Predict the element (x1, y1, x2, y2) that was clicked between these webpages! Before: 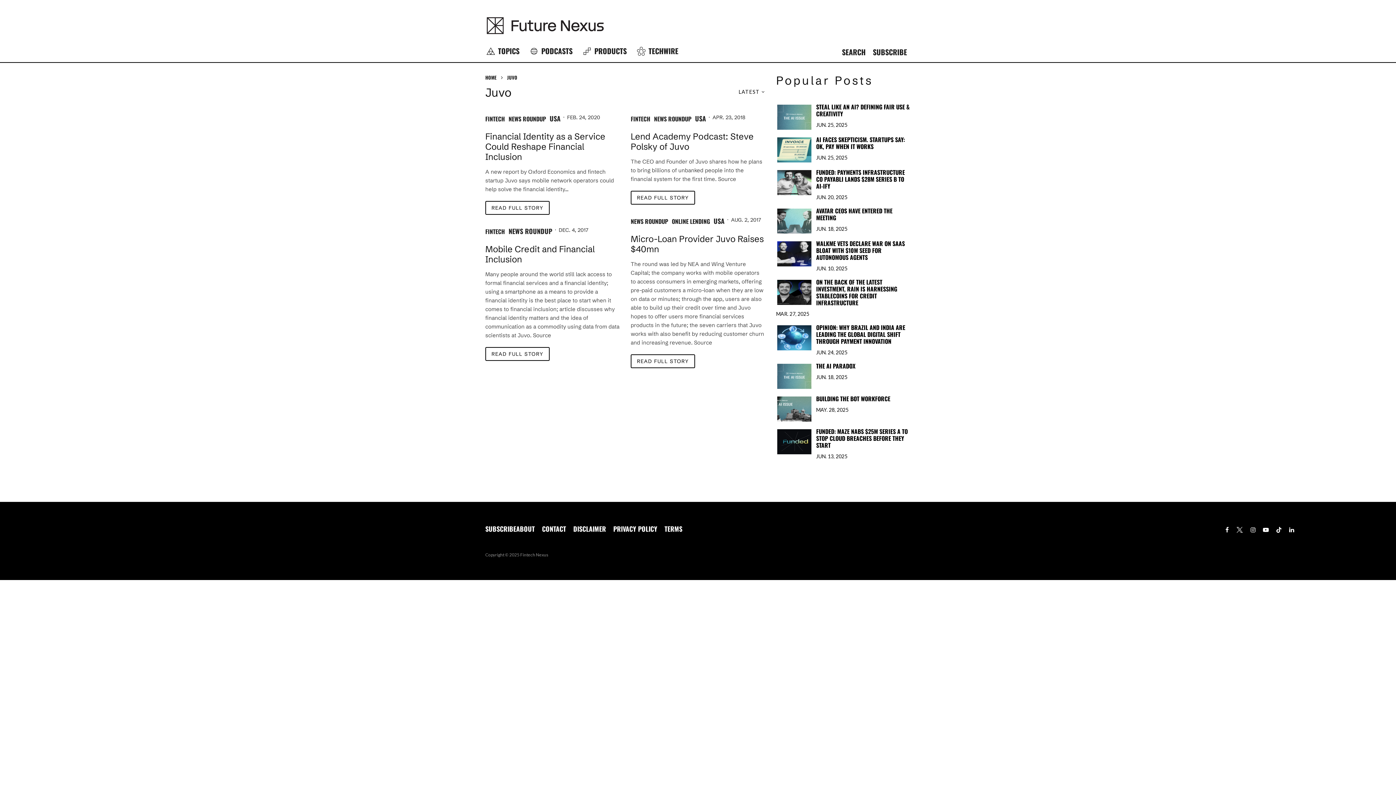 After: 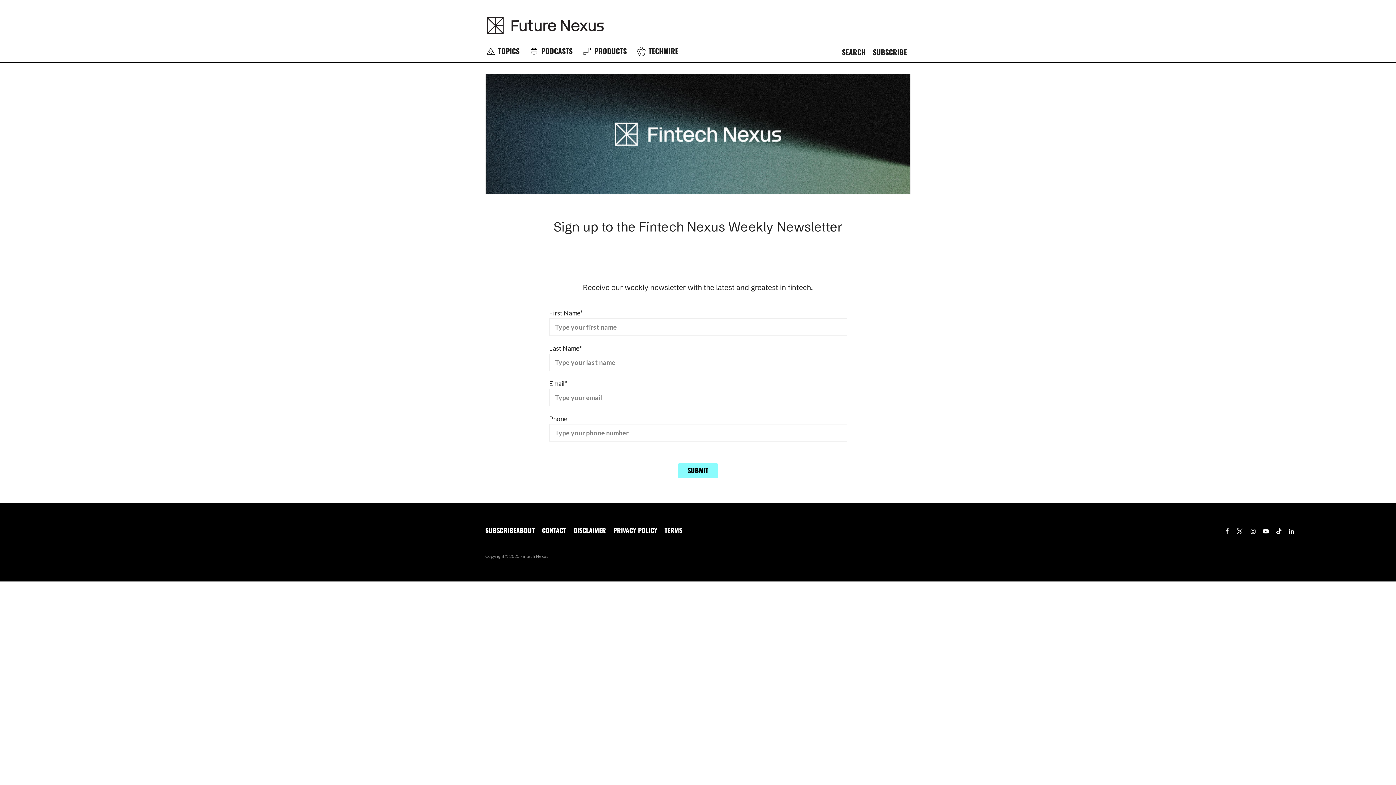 Action: bbox: (485, 524, 516, 533) label: SUBSCRIBE